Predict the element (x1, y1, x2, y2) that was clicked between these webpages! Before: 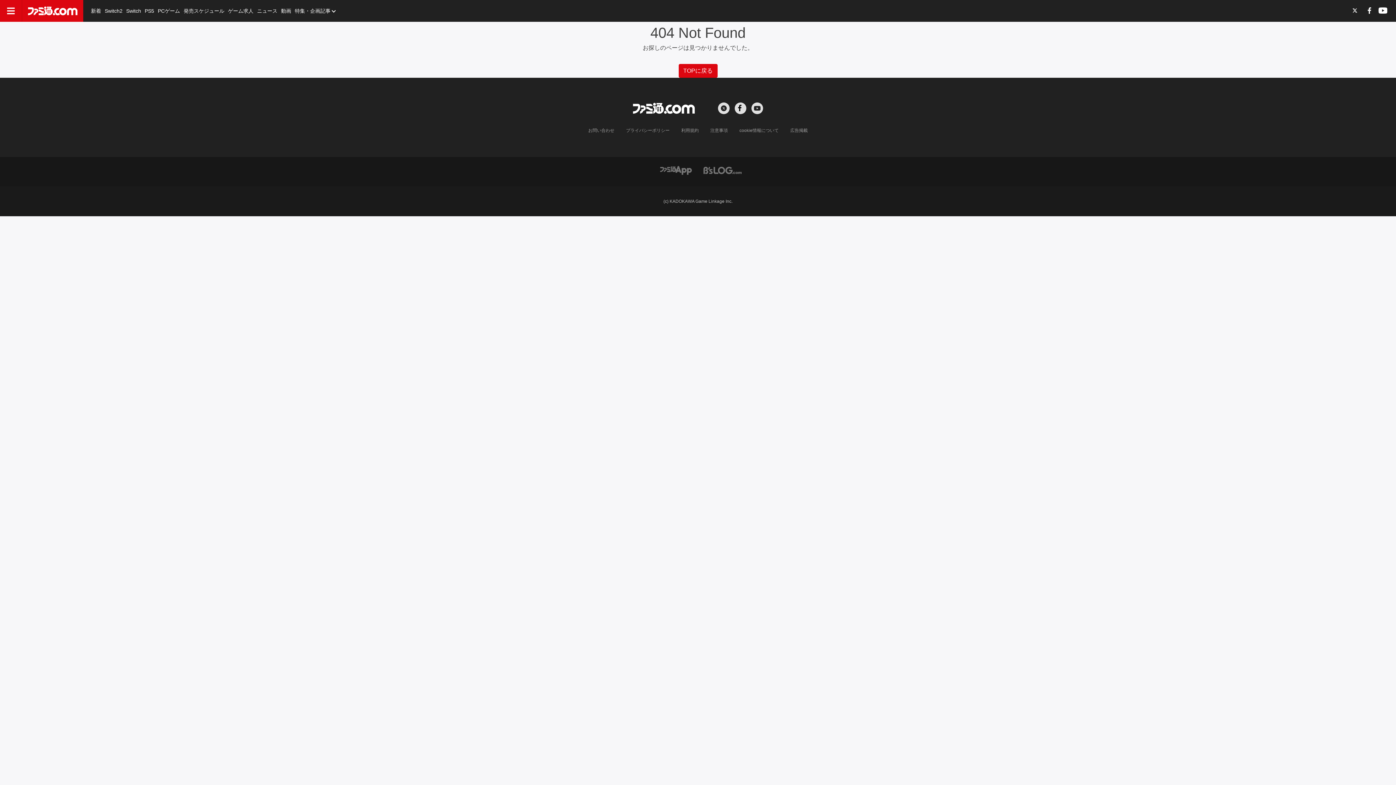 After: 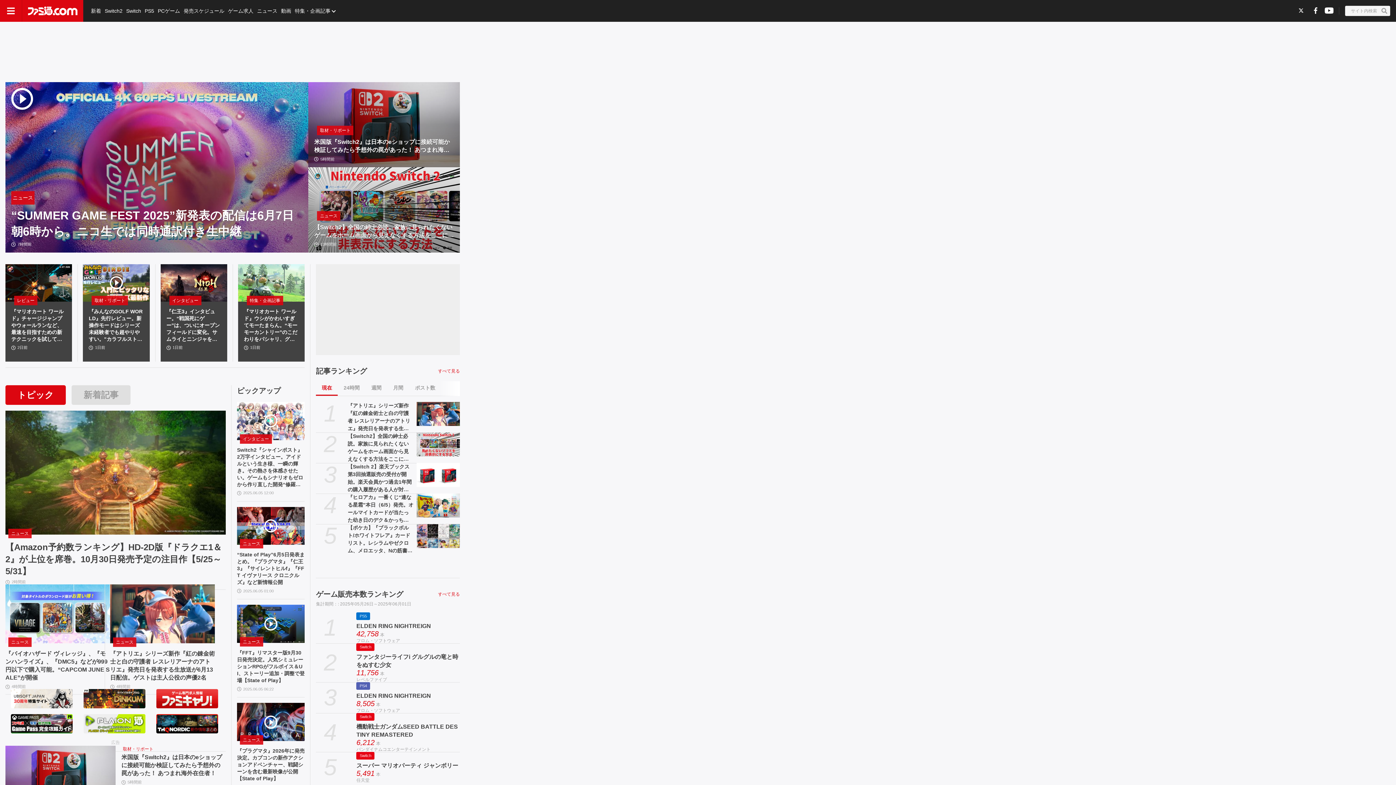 Action: bbox: (678, 64, 717, 77) label: TOPに戻る